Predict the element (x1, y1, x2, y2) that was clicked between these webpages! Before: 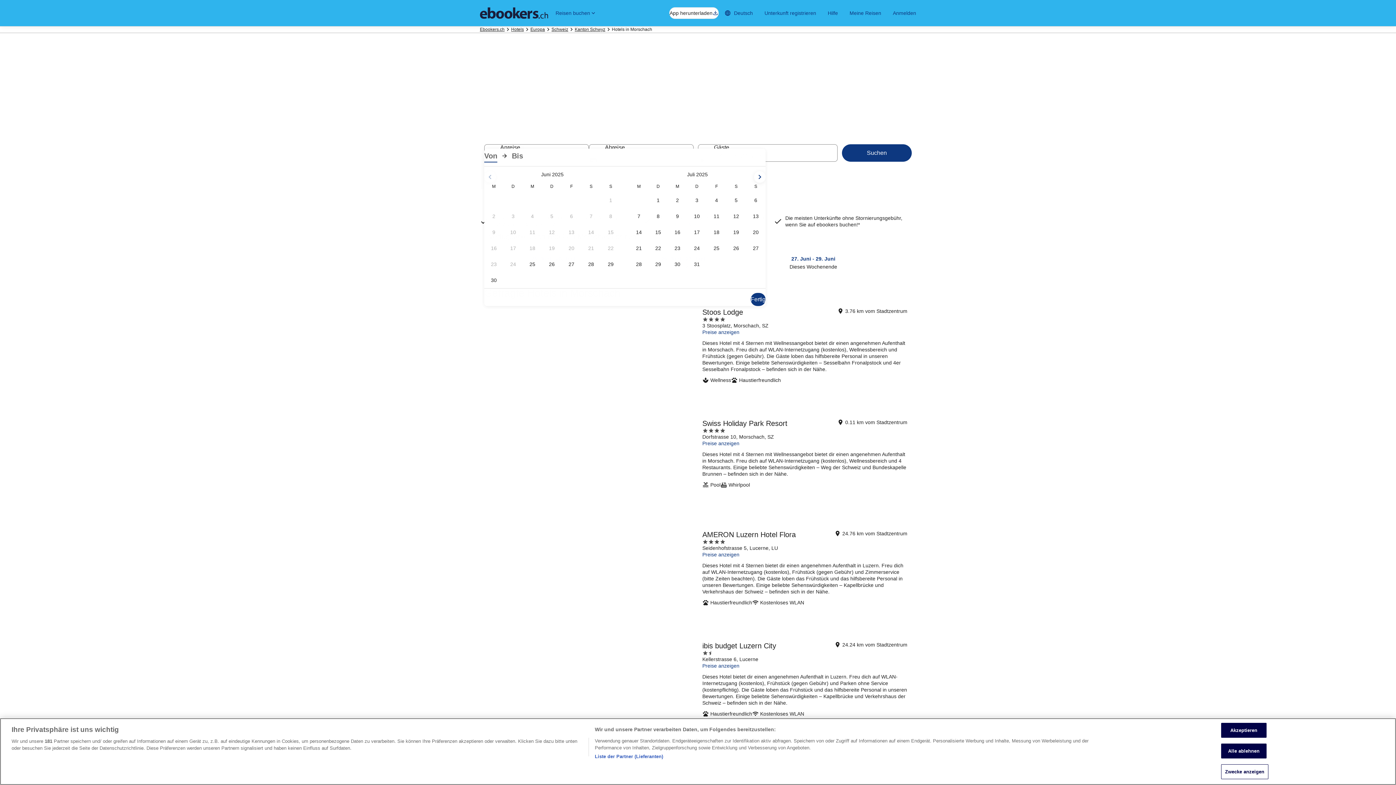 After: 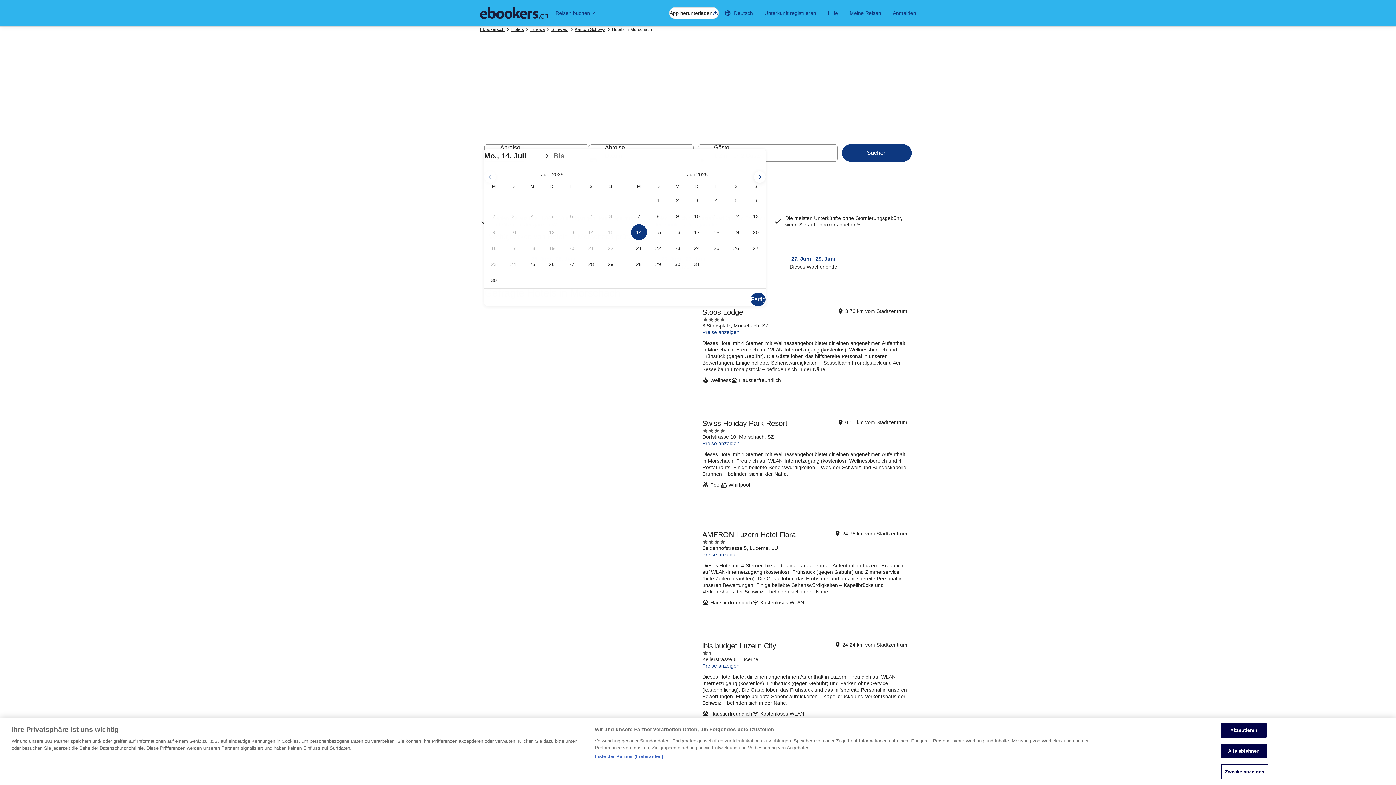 Action: label: 14. Juli 2025 bbox: (629, 224, 648, 240)